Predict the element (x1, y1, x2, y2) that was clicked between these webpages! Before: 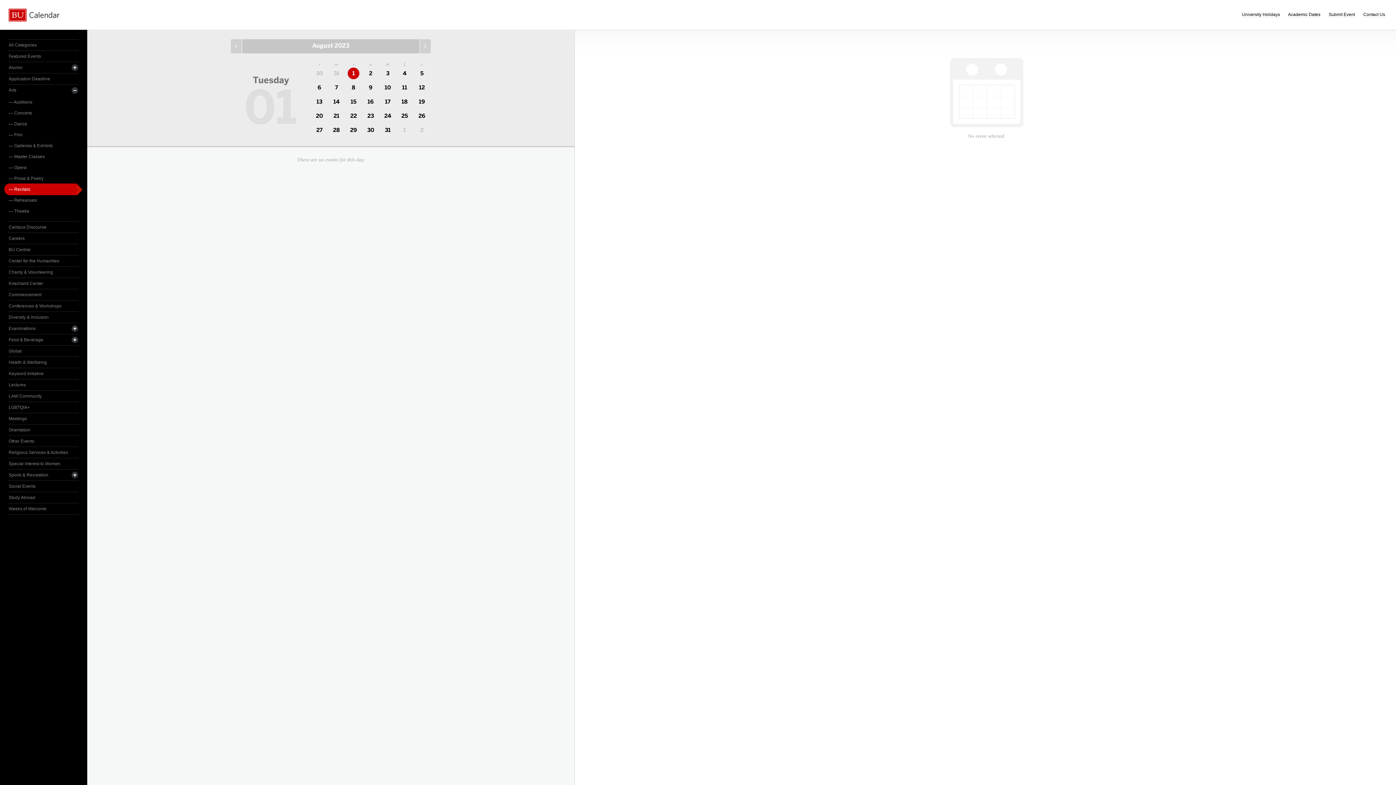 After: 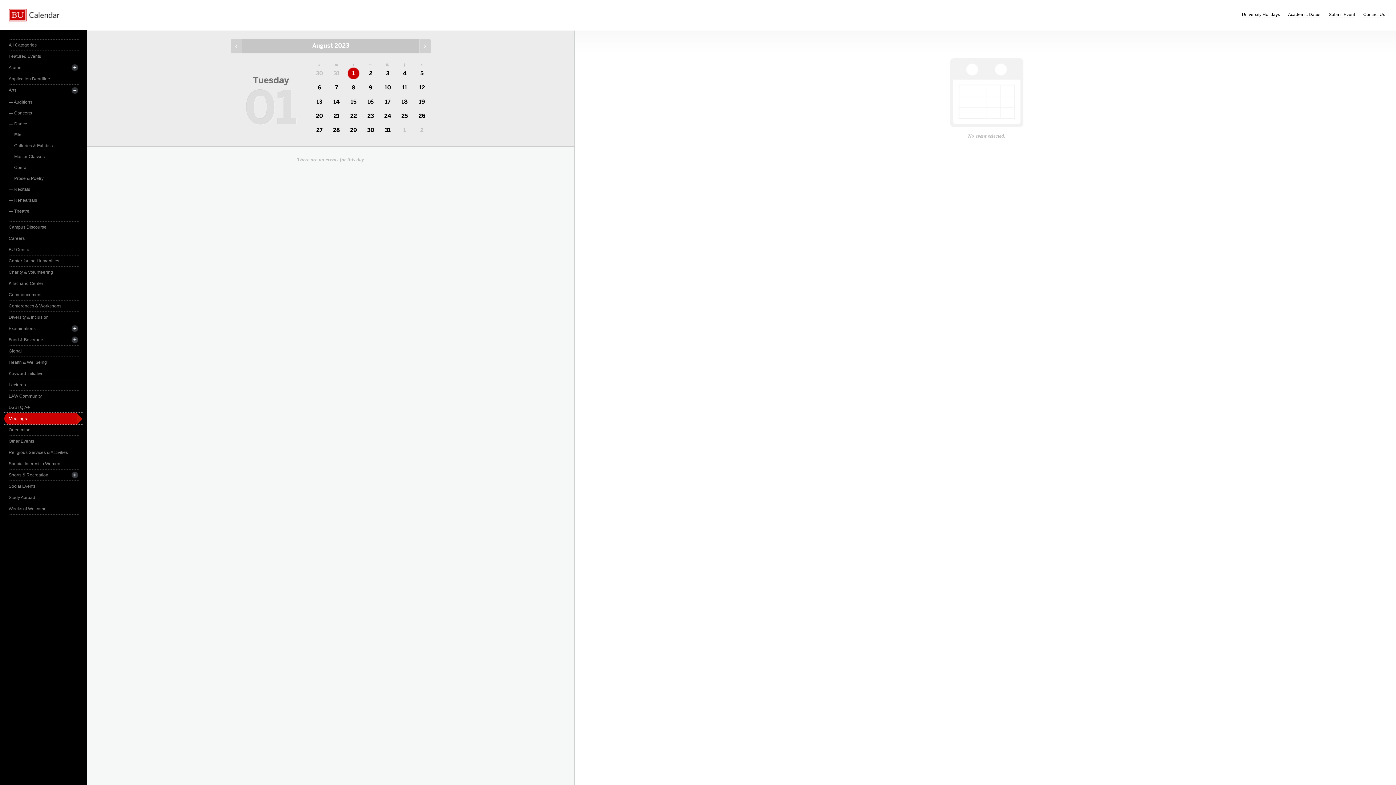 Action: label: Meetings bbox: (8, 413, 78, 424)